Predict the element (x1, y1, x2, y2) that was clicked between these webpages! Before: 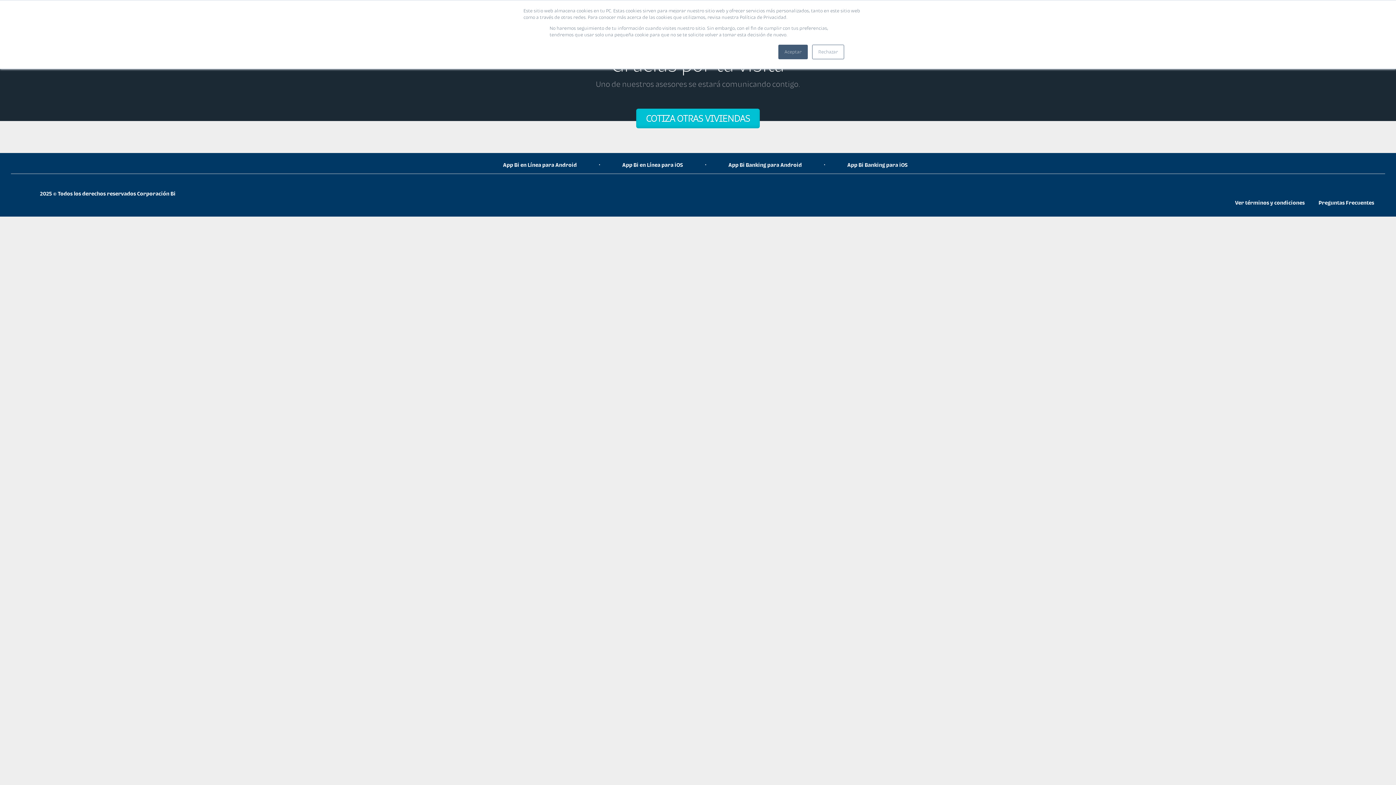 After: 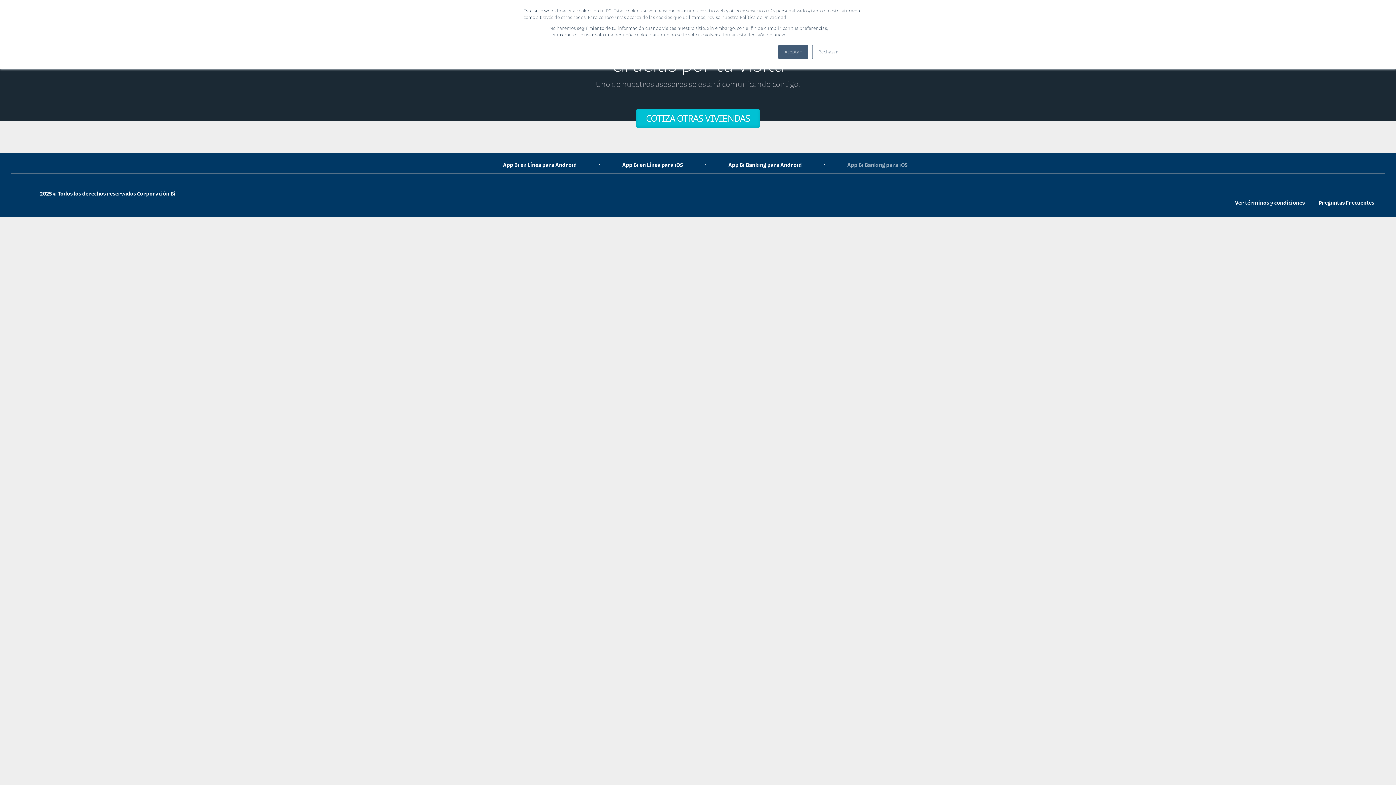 Action: bbox: (847, 161, 907, 167) label: App Bi Banking para iOS